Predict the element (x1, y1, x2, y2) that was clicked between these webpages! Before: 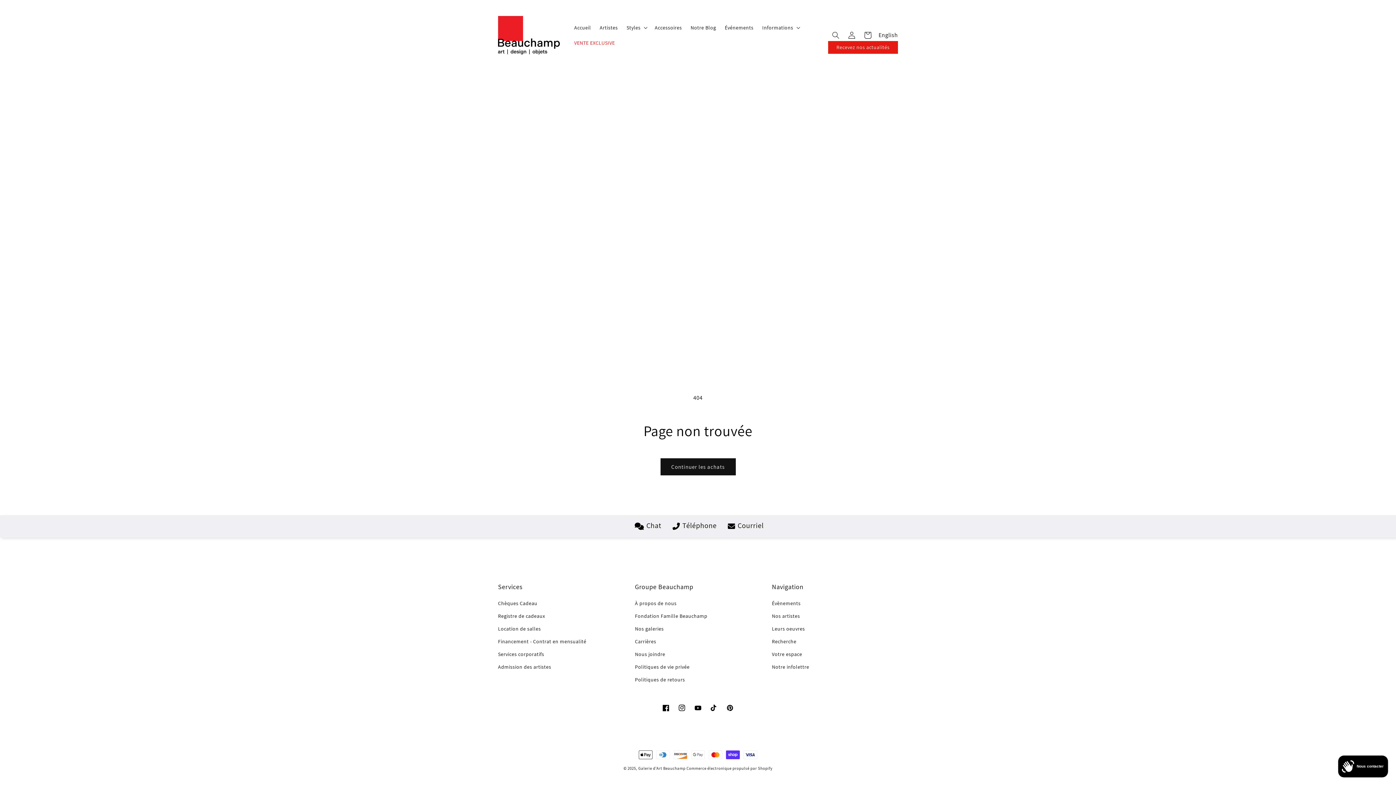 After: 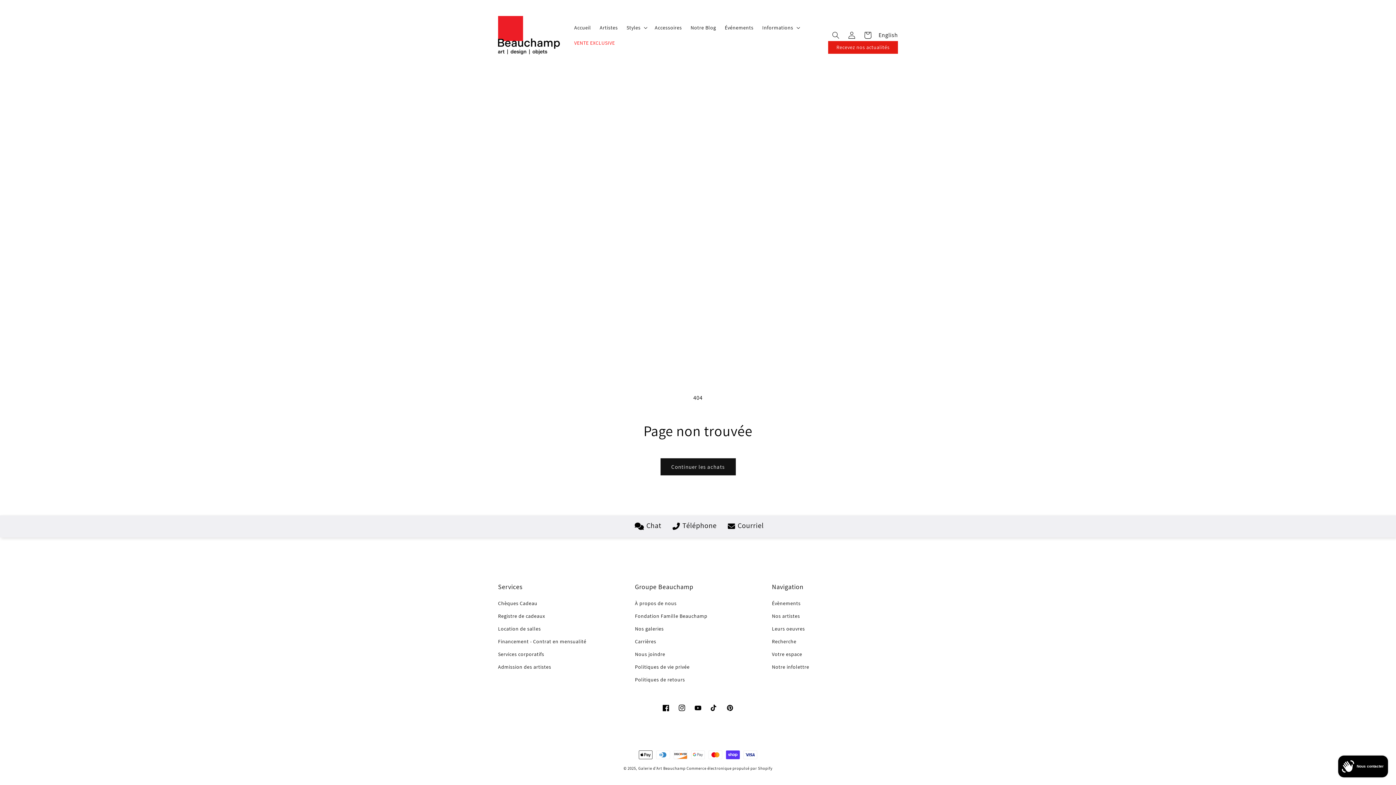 Action: label: Chat bbox: (632, 521, 661, 530)